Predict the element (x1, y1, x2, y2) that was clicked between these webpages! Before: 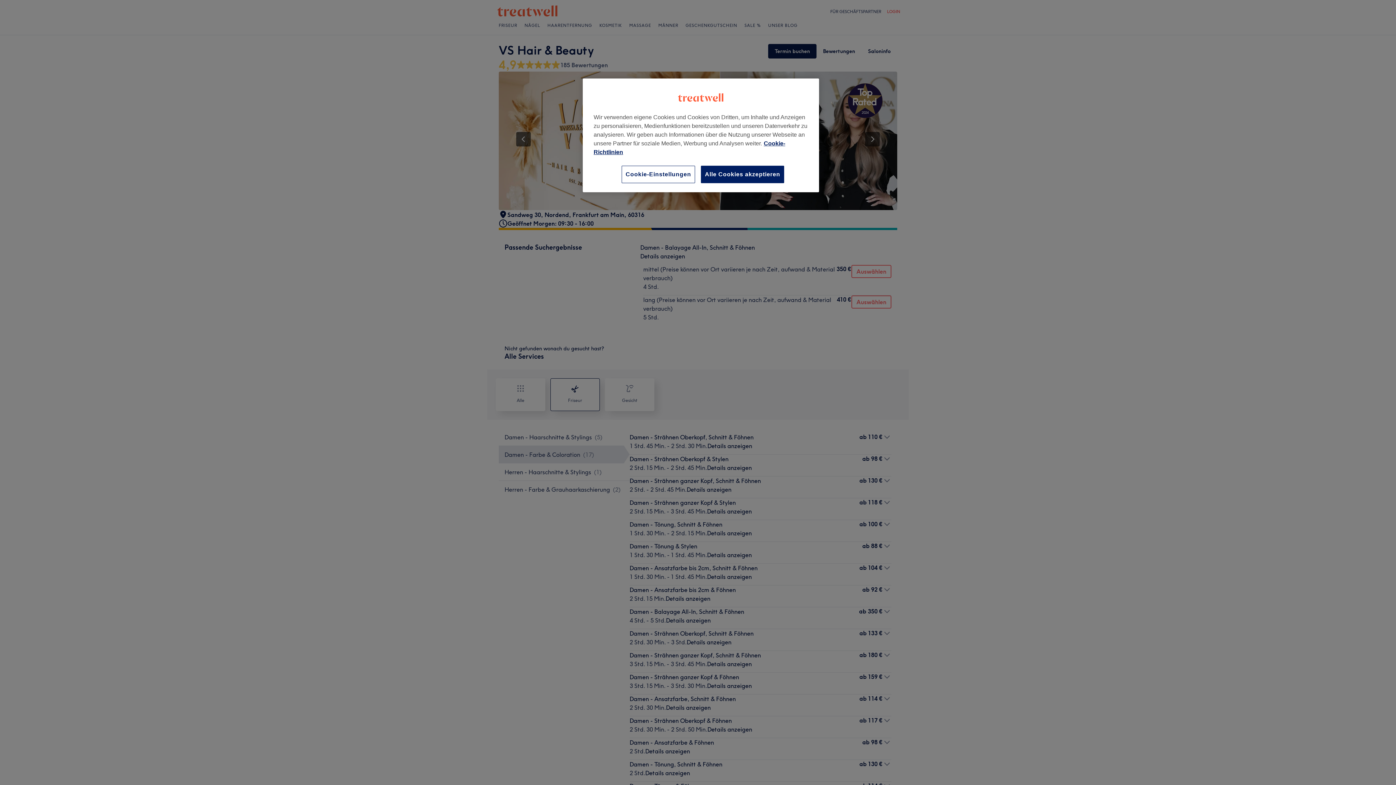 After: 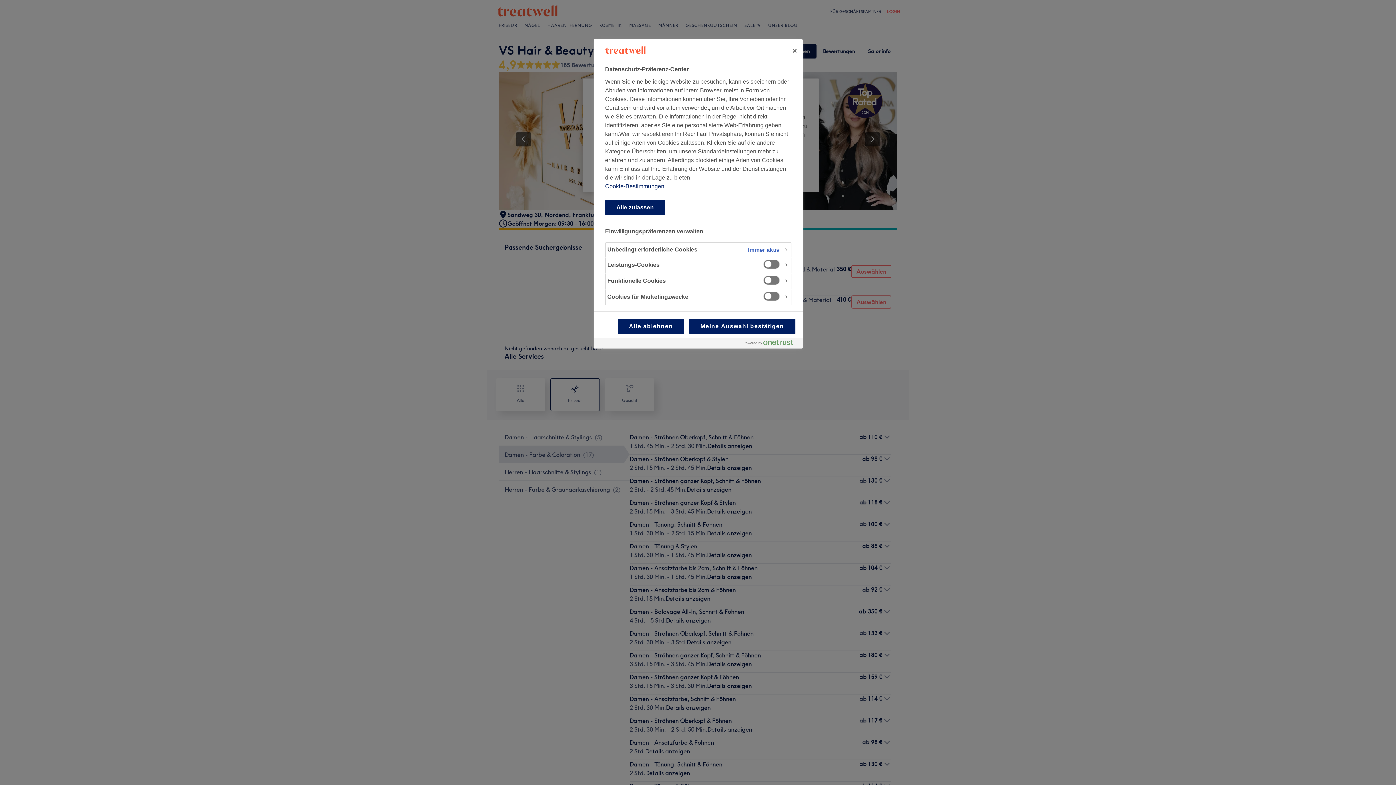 Action: bbox: (621, 165, 695, 183) label: Cookie-Einstellungen, Öffnet das Einstellungscenter-Dialogfeld